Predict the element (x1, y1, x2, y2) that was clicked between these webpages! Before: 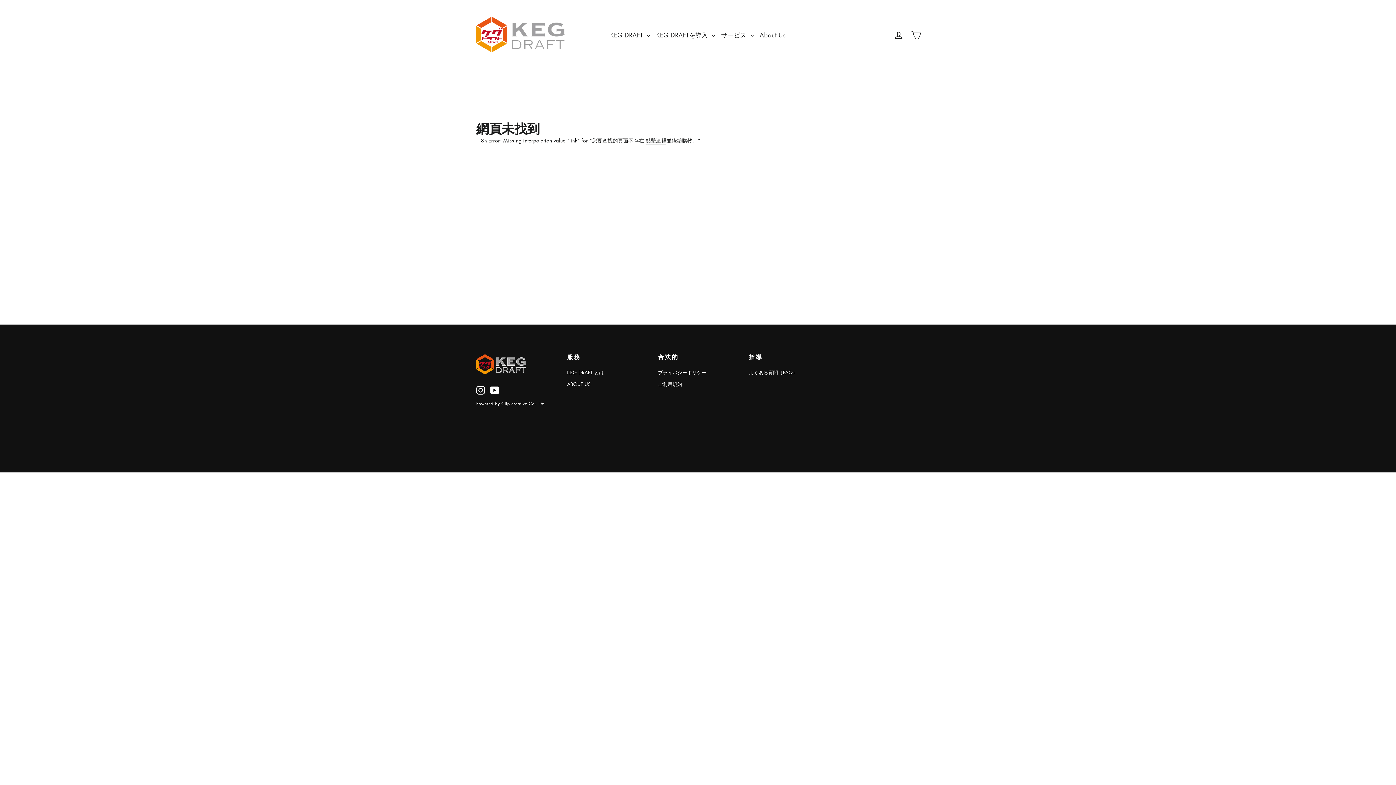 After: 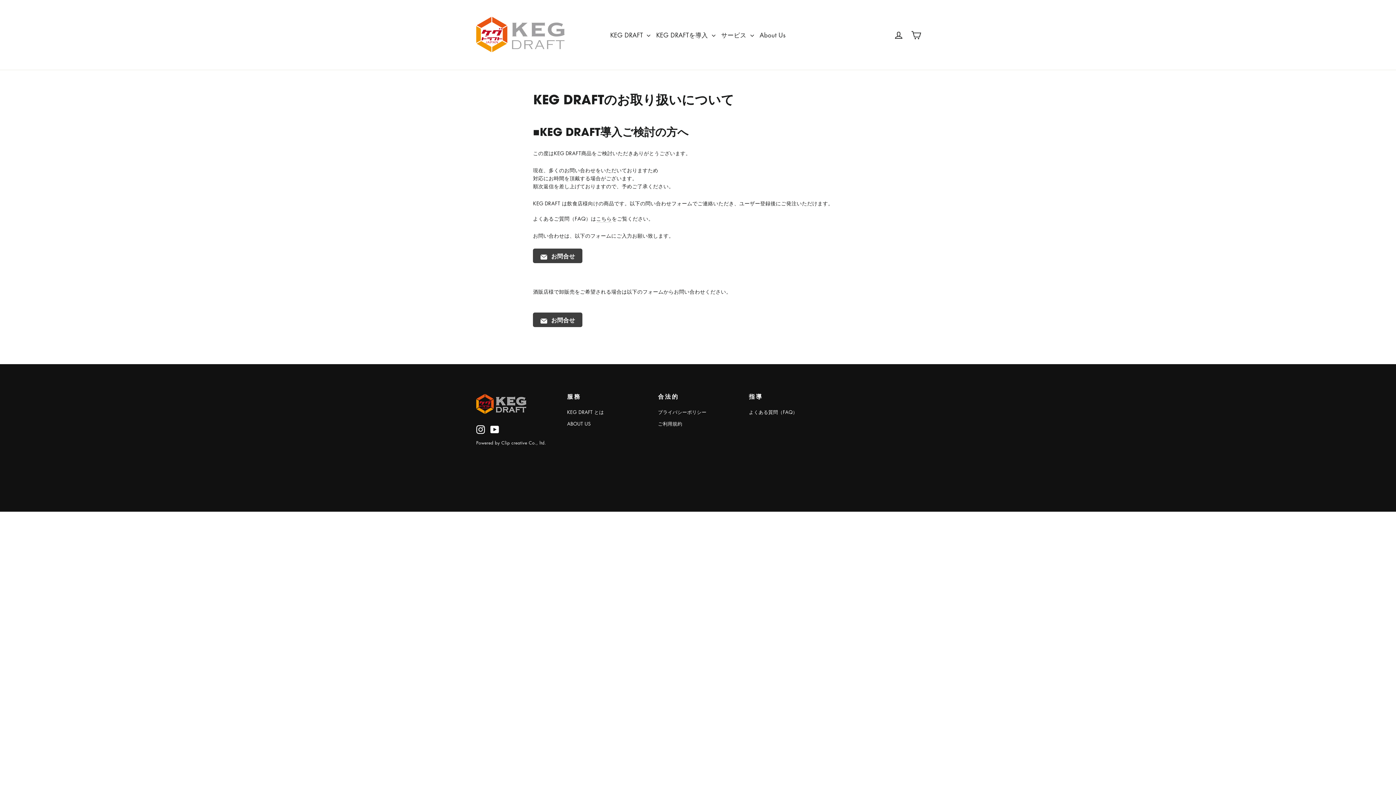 Action: bbox: (718, 27, 756, 42) label: サービス 